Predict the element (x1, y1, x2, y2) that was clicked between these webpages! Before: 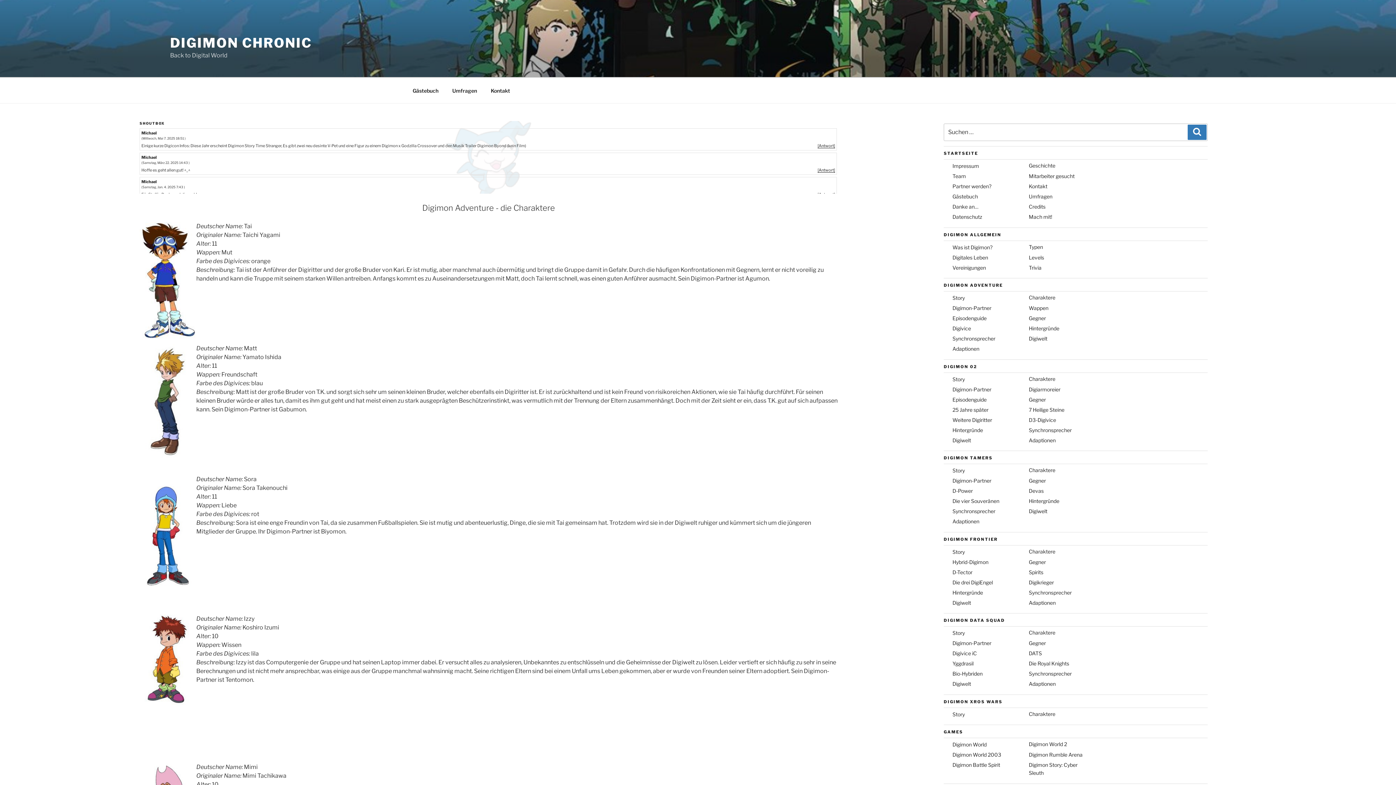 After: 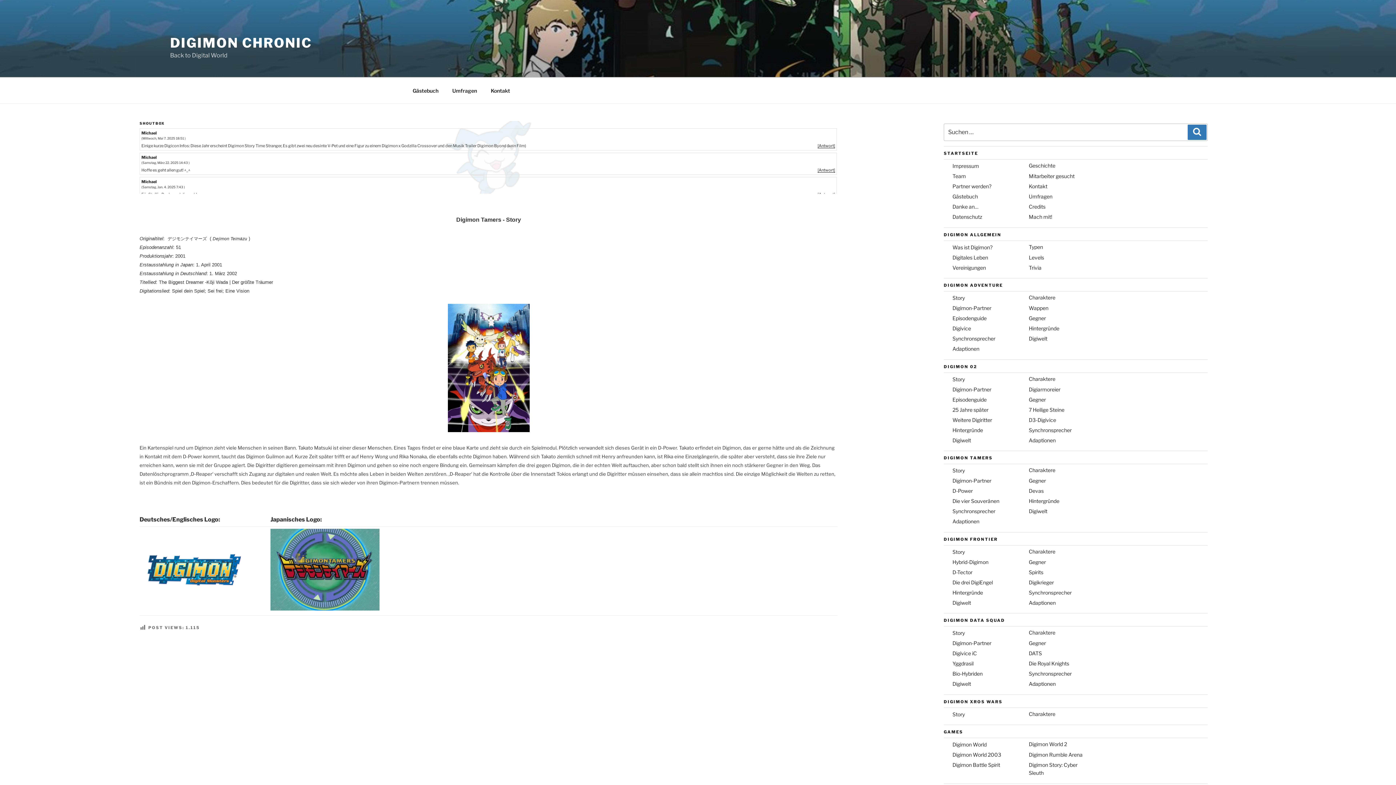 Action: label: Story bbox: (952, 467, 965, 473)